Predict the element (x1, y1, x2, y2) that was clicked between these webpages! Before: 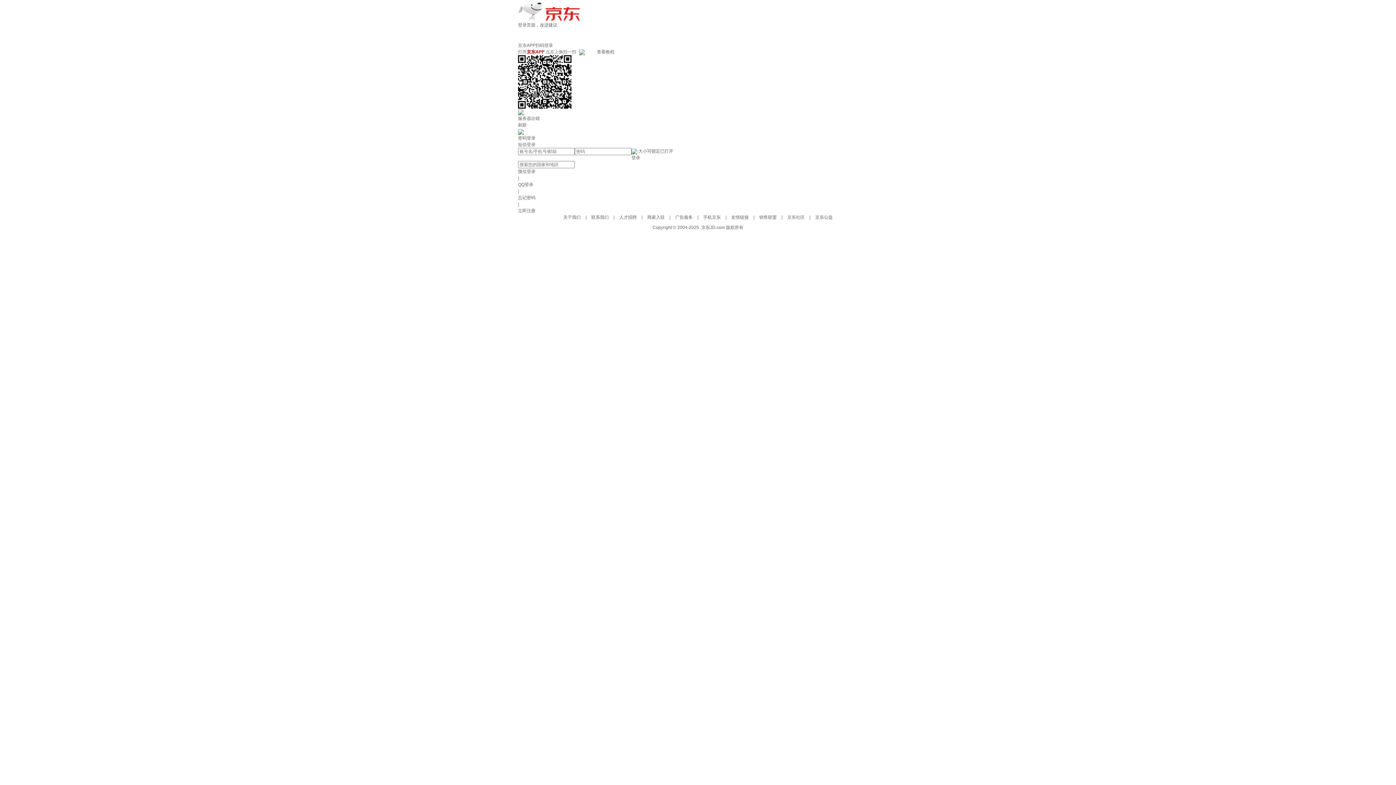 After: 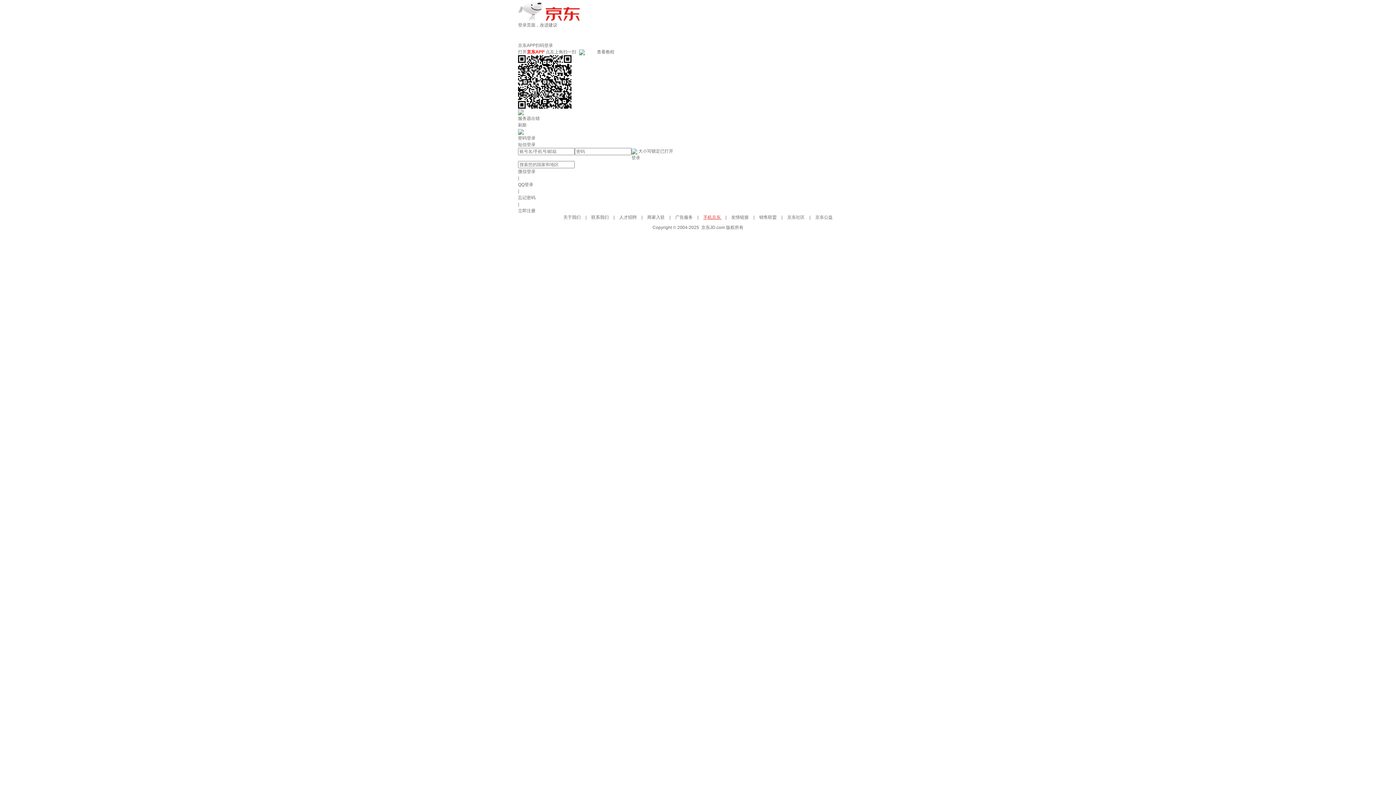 Action: label: 手机京东  bbox: (703, 214, 722, 220)